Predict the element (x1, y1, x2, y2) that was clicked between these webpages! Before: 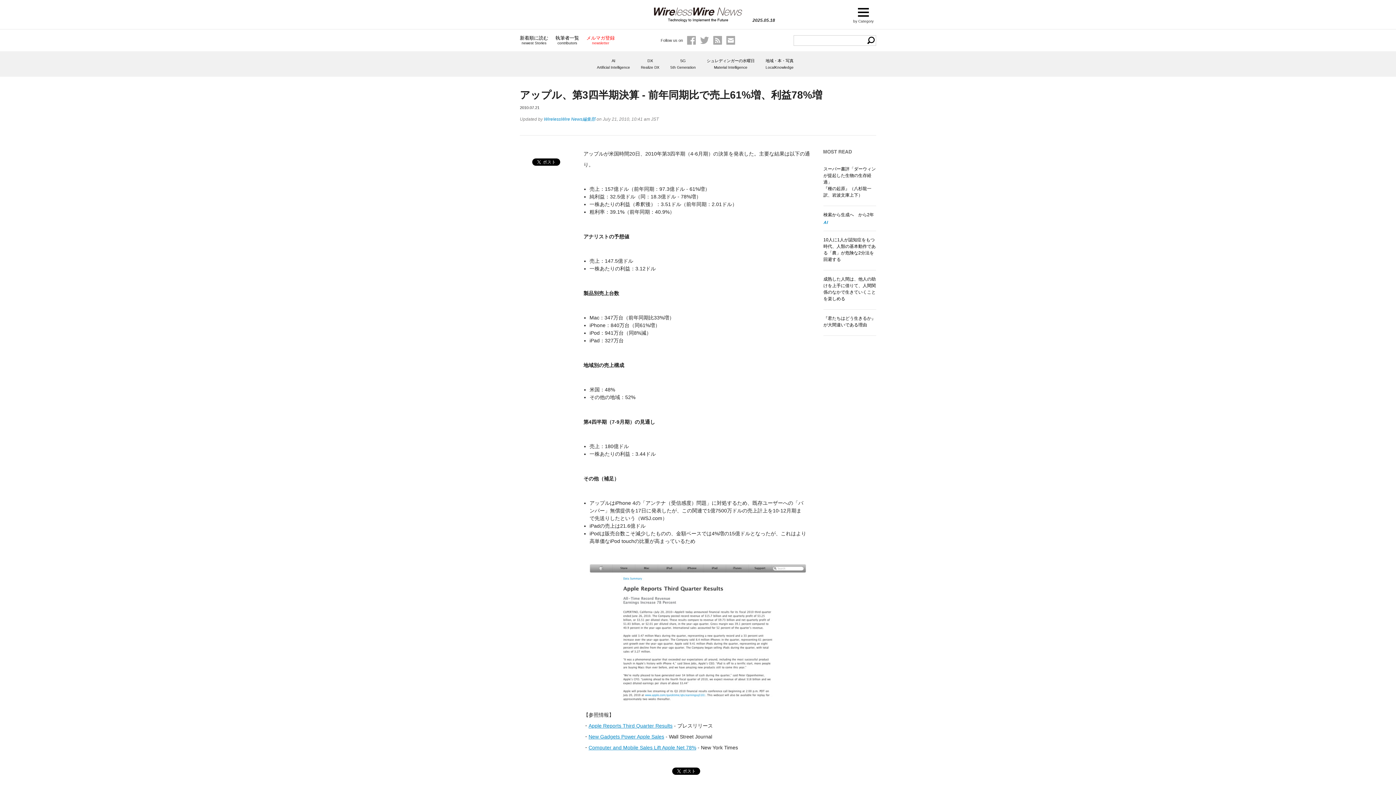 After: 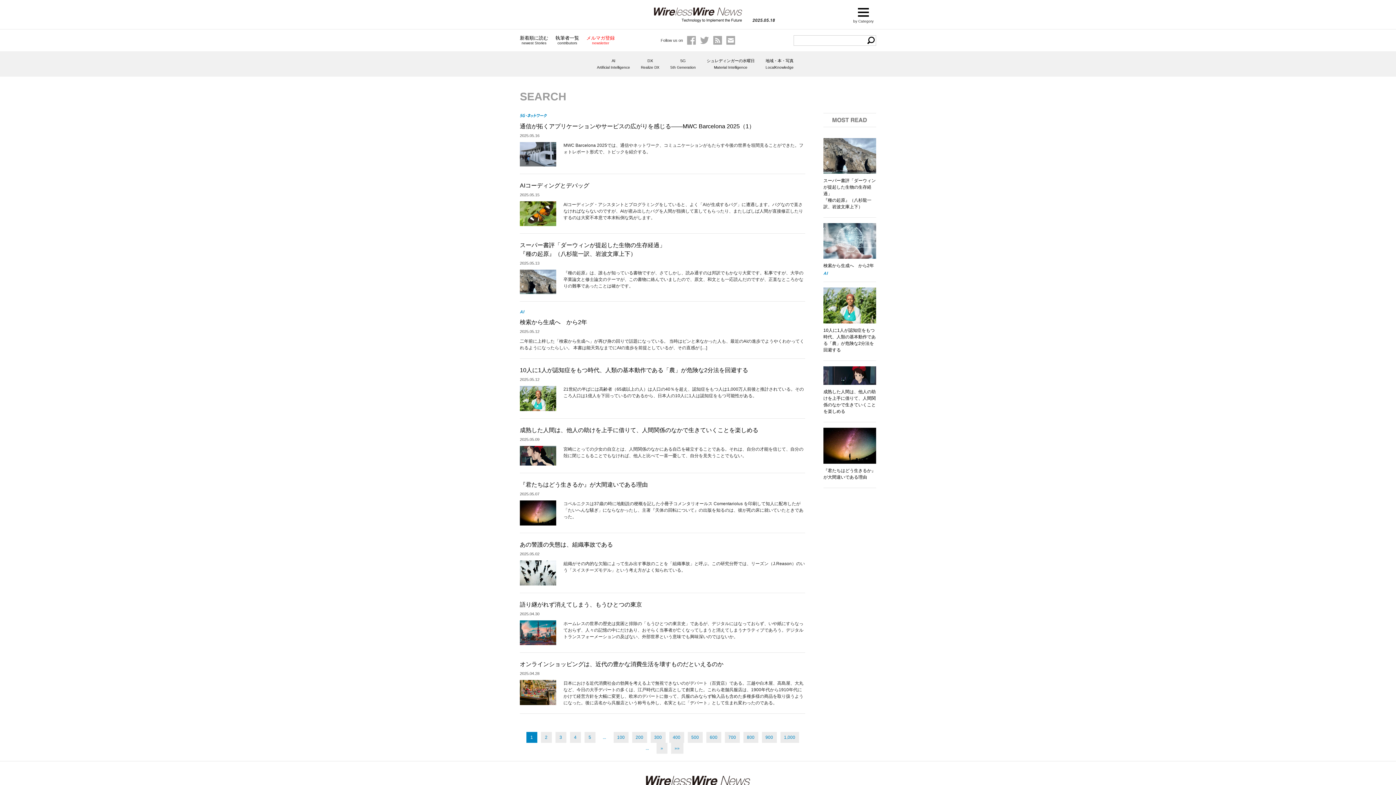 Action: bbox: (867, 36, 874, 43)